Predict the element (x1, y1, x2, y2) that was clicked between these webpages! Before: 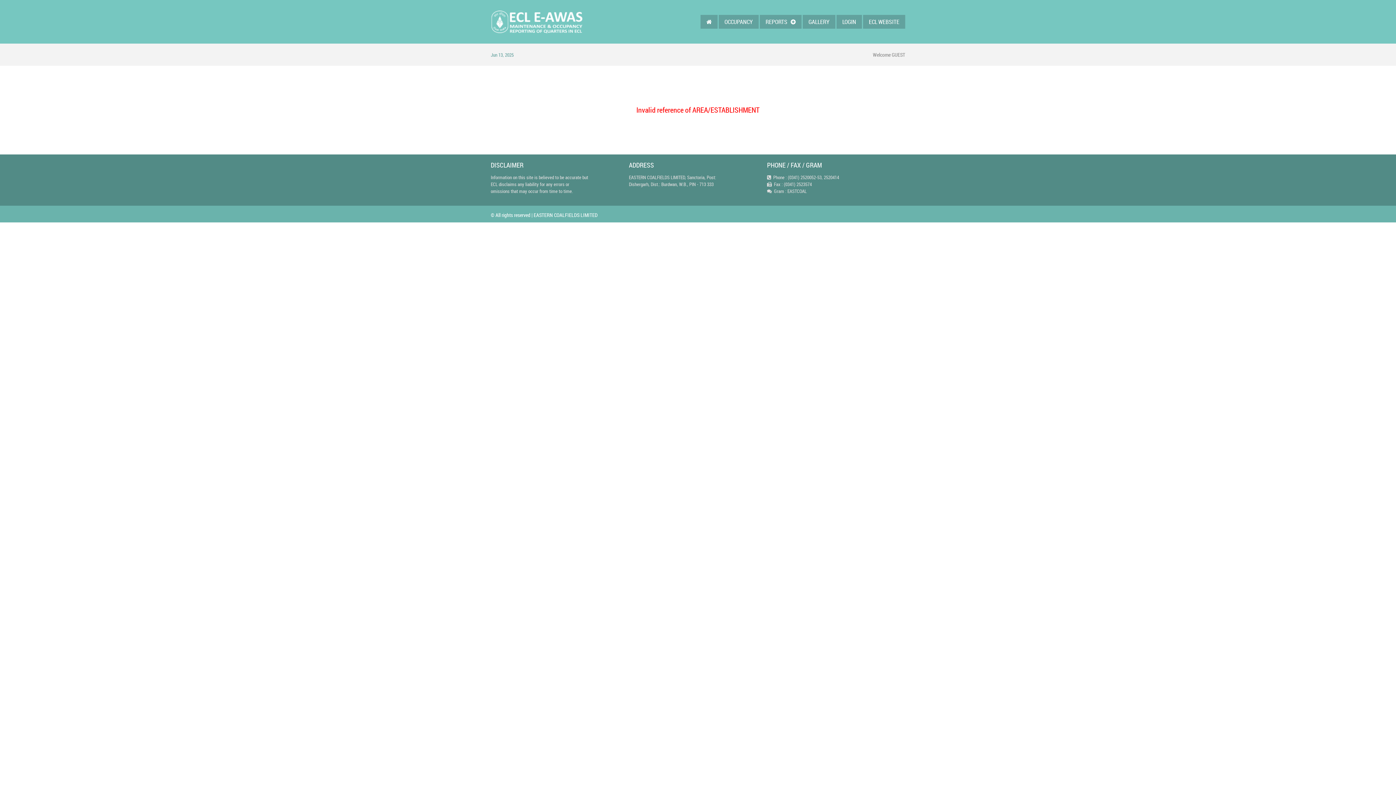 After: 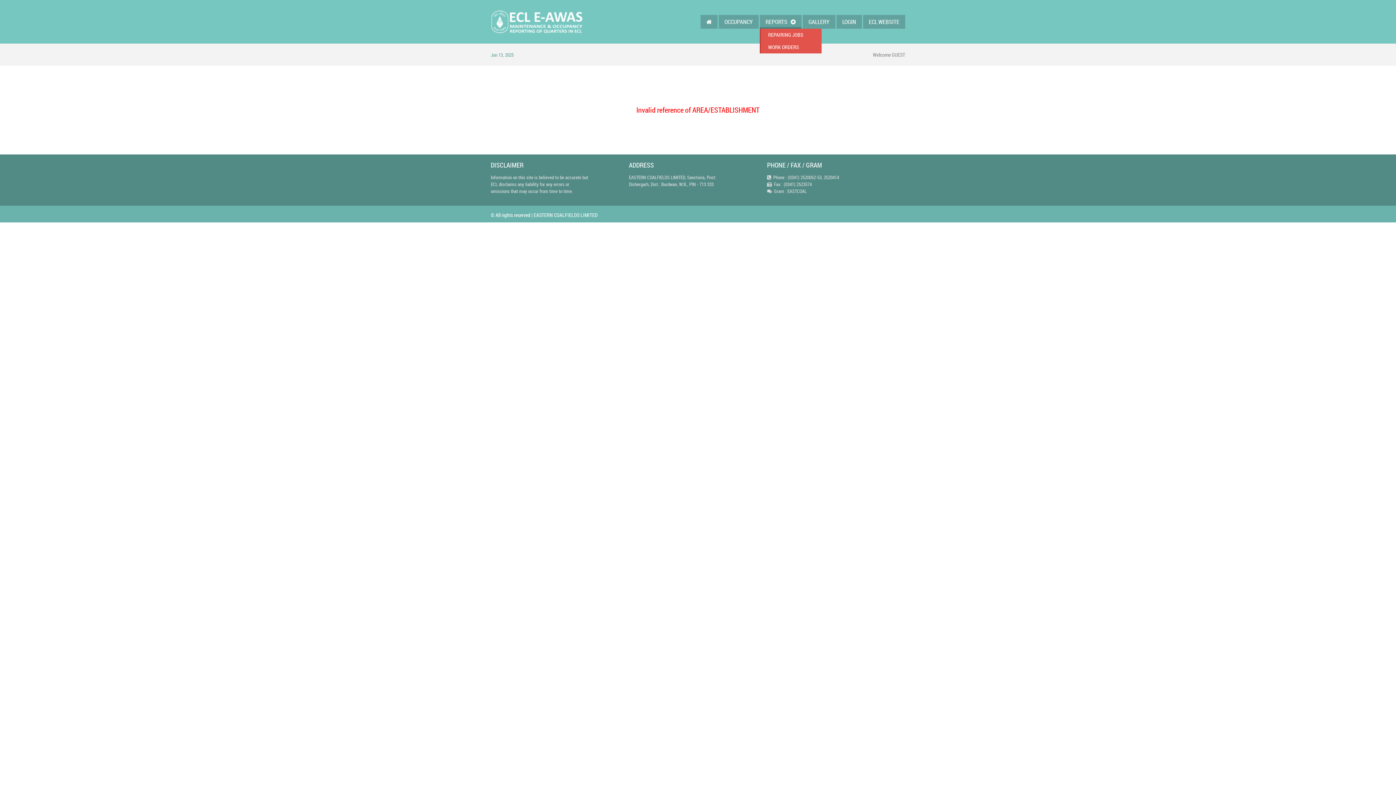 Action: bbox: (760, 14, 801, 28) label: REPORTS   